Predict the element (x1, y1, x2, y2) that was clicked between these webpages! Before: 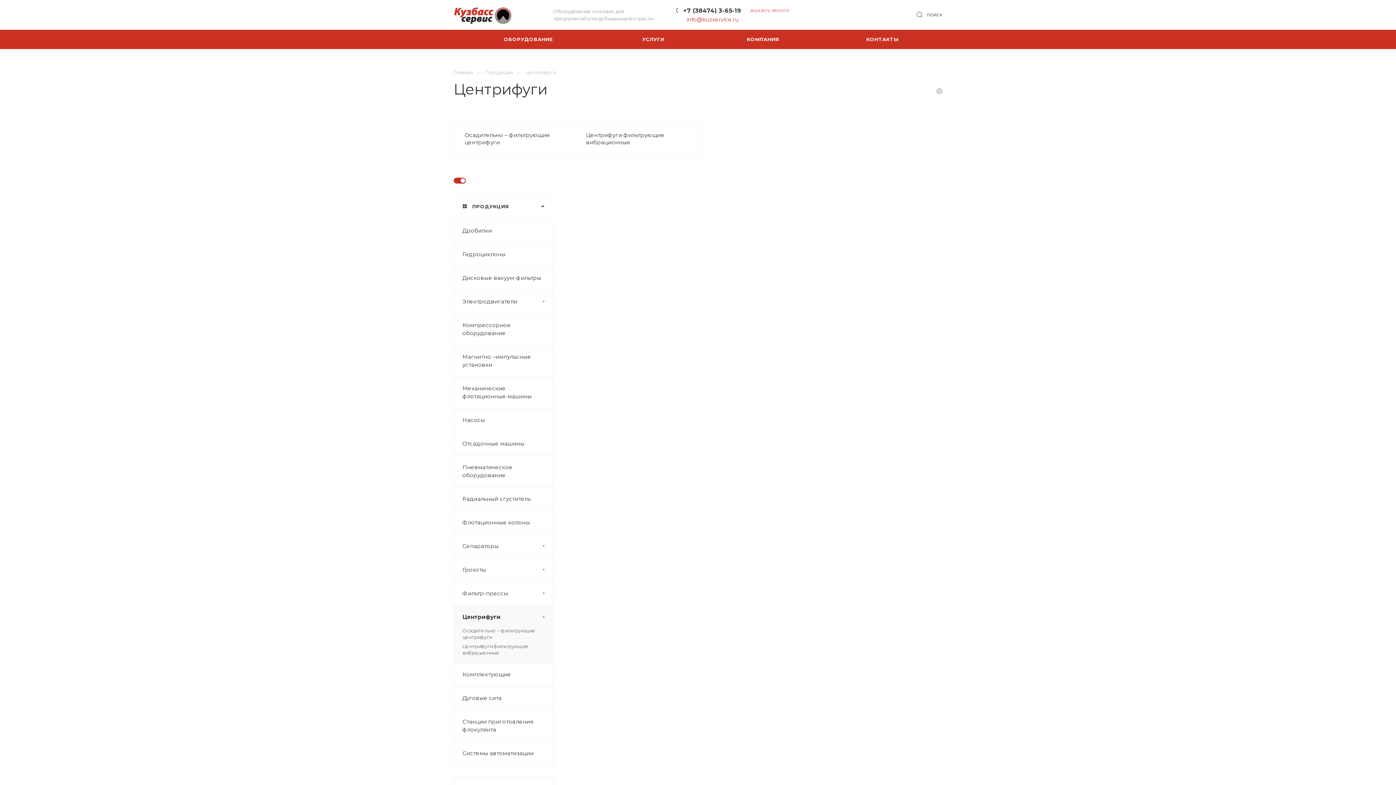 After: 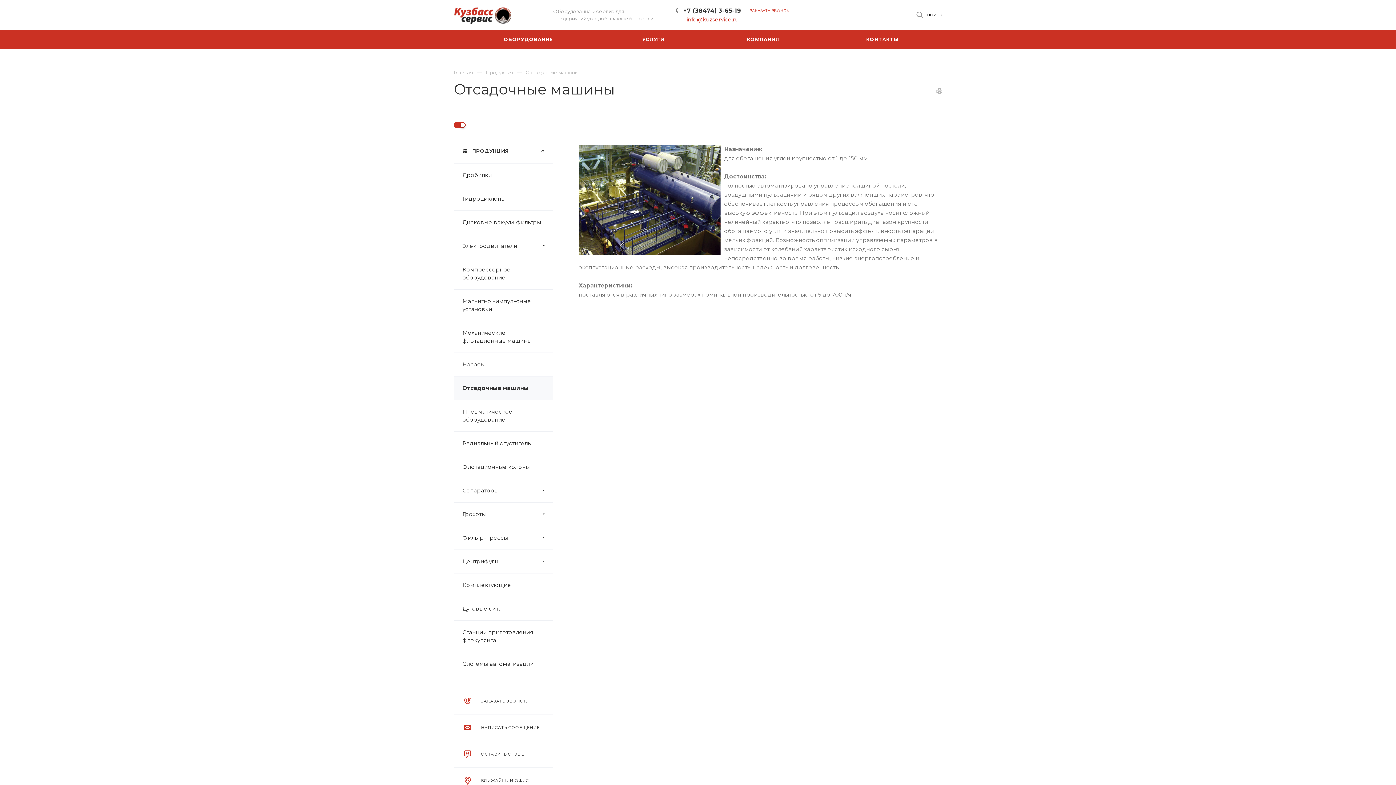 Action: label: Отсадочные машины bbox: (454, 432, 553, 455)